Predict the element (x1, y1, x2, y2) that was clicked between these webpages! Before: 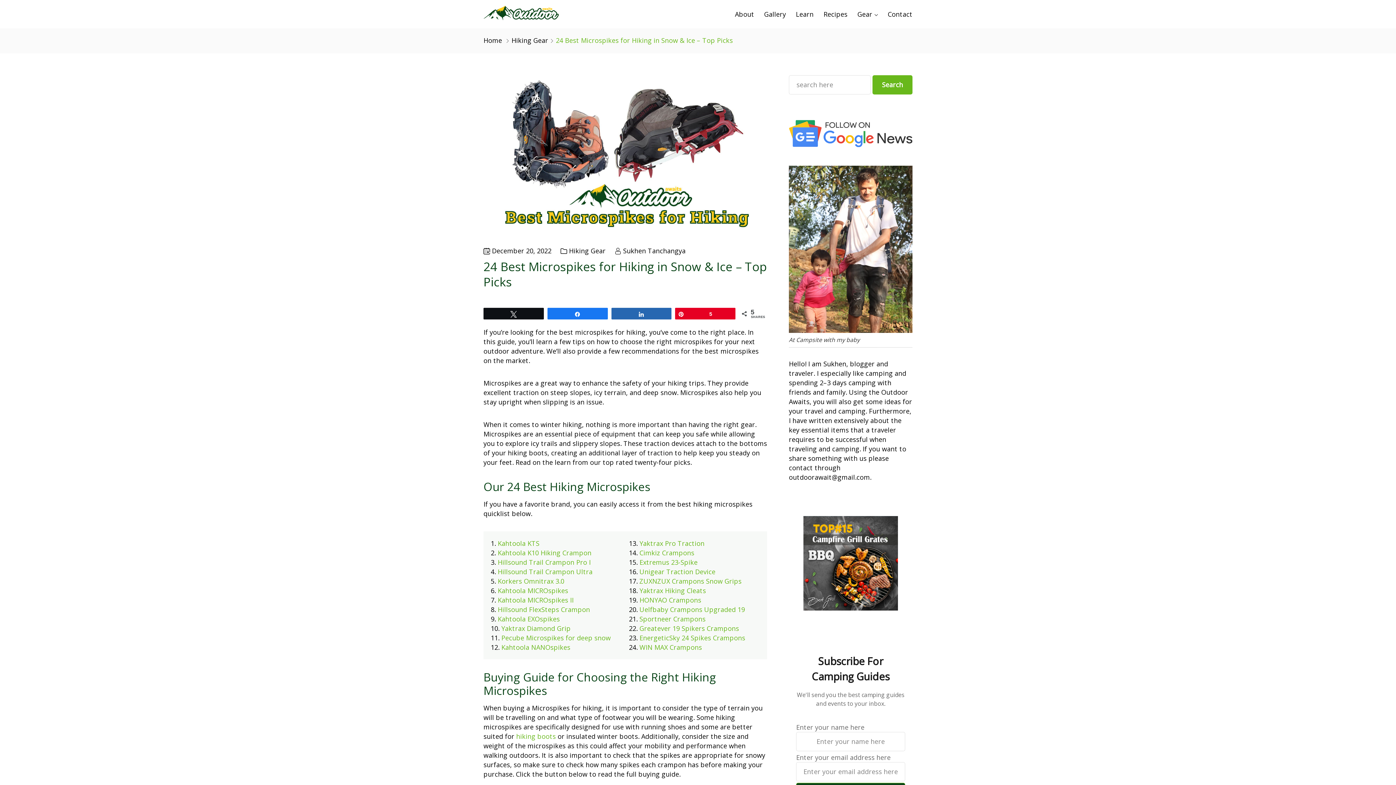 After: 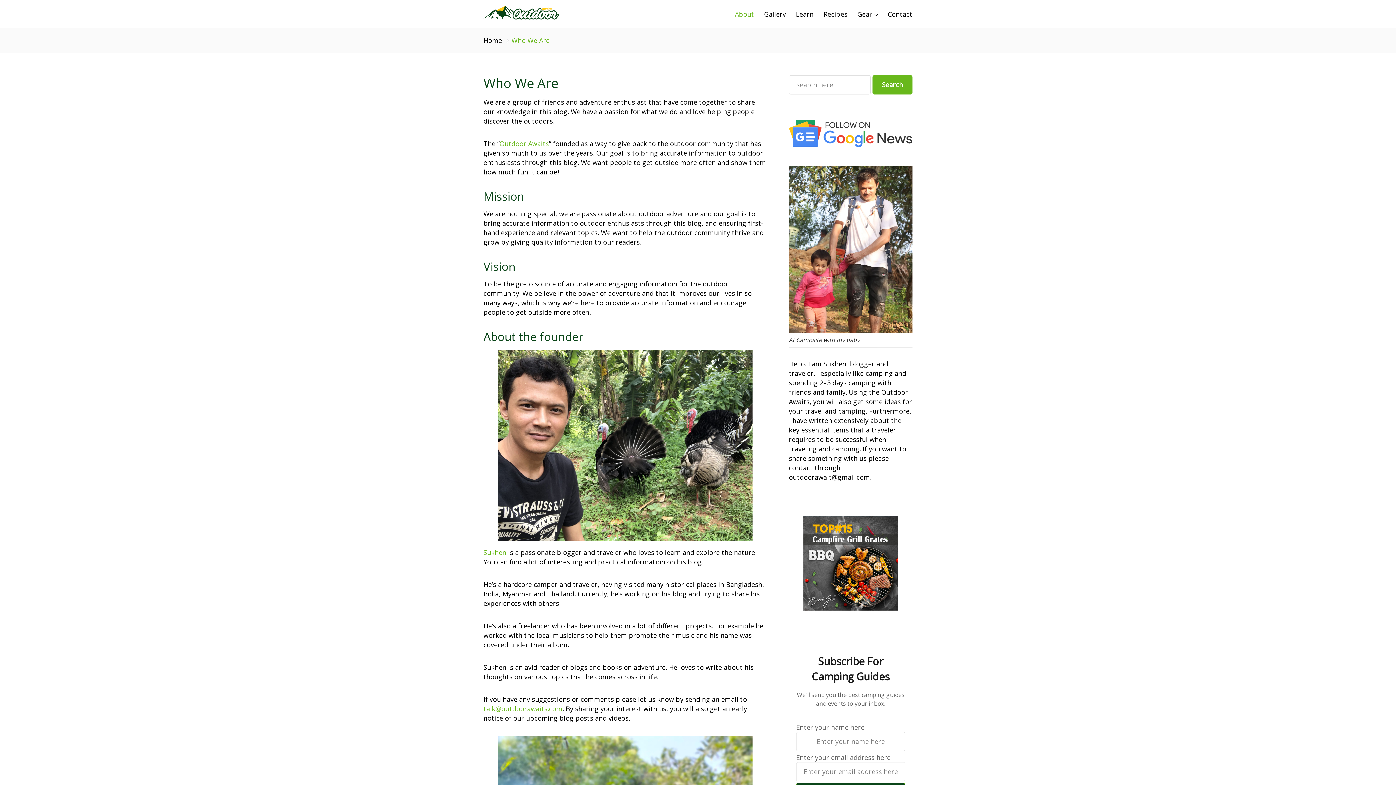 Action: label: About bbox: (731, 5, 758, 22)